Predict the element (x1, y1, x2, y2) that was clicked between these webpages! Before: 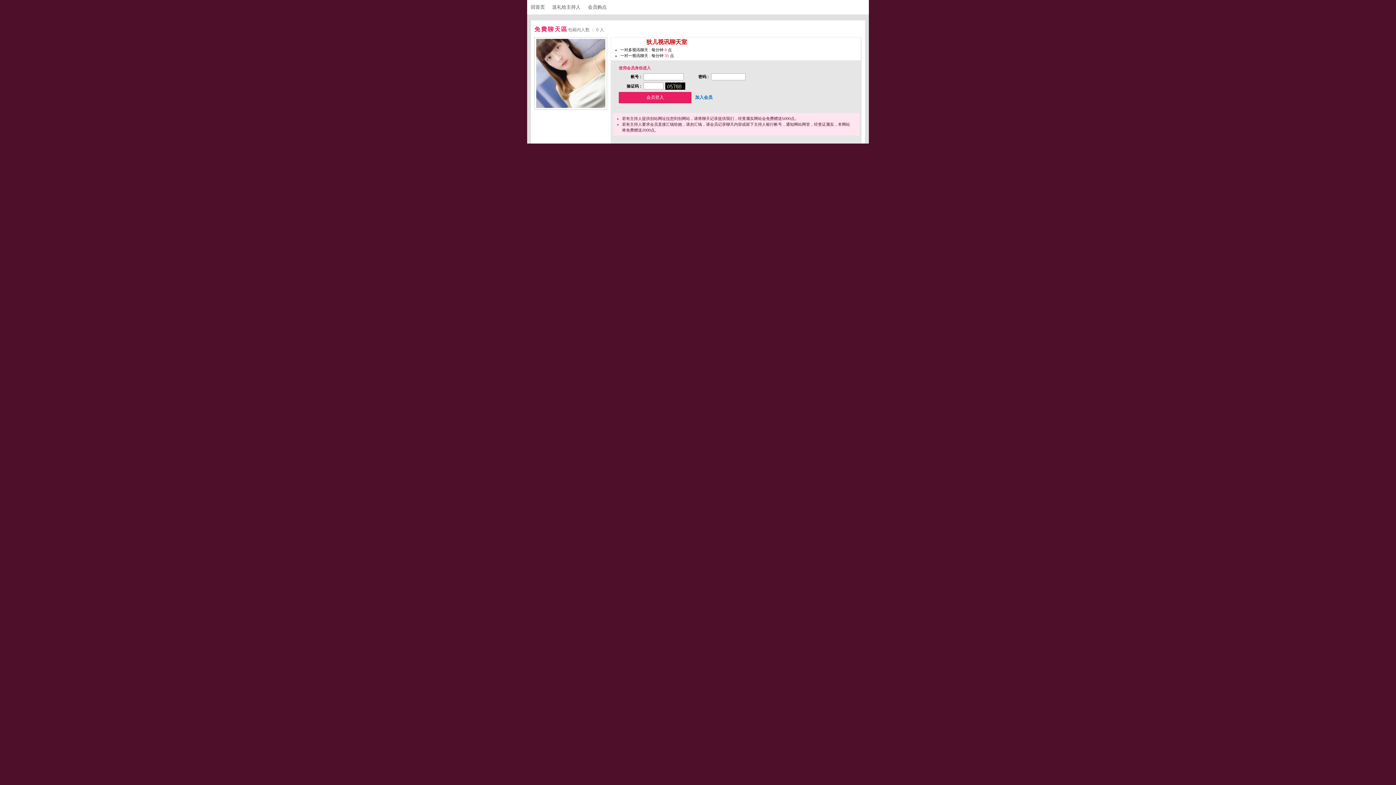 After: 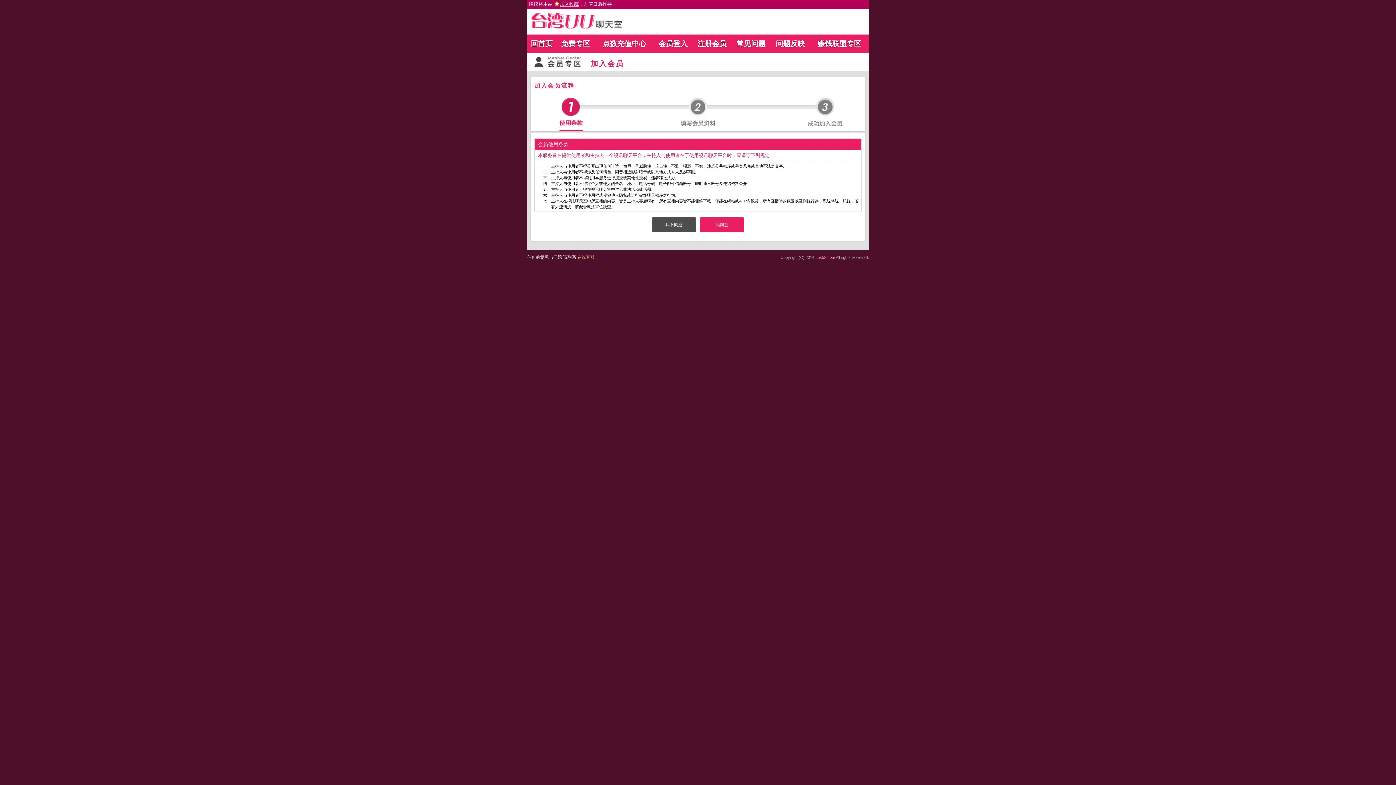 Action: bbox: (693, 93, 714, 101) label: 加入会员